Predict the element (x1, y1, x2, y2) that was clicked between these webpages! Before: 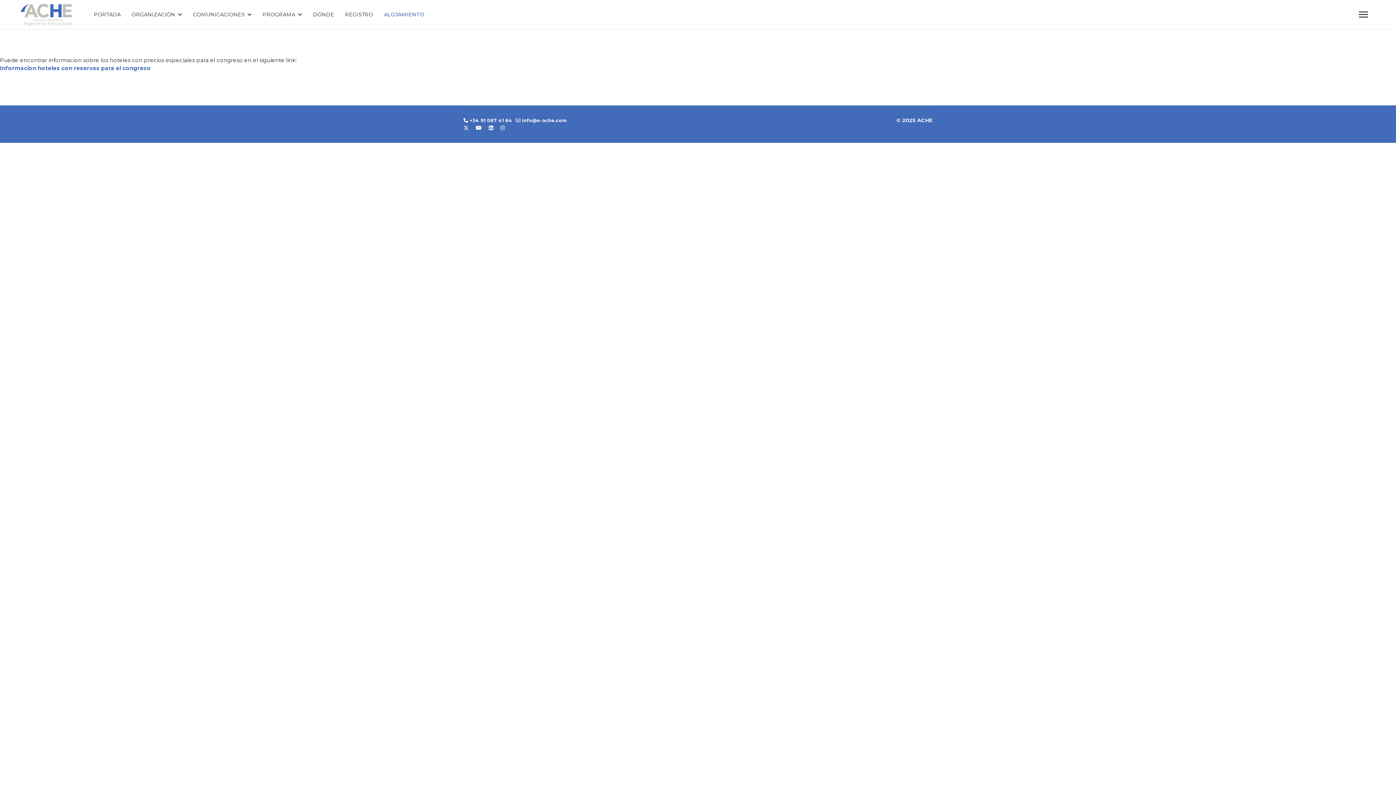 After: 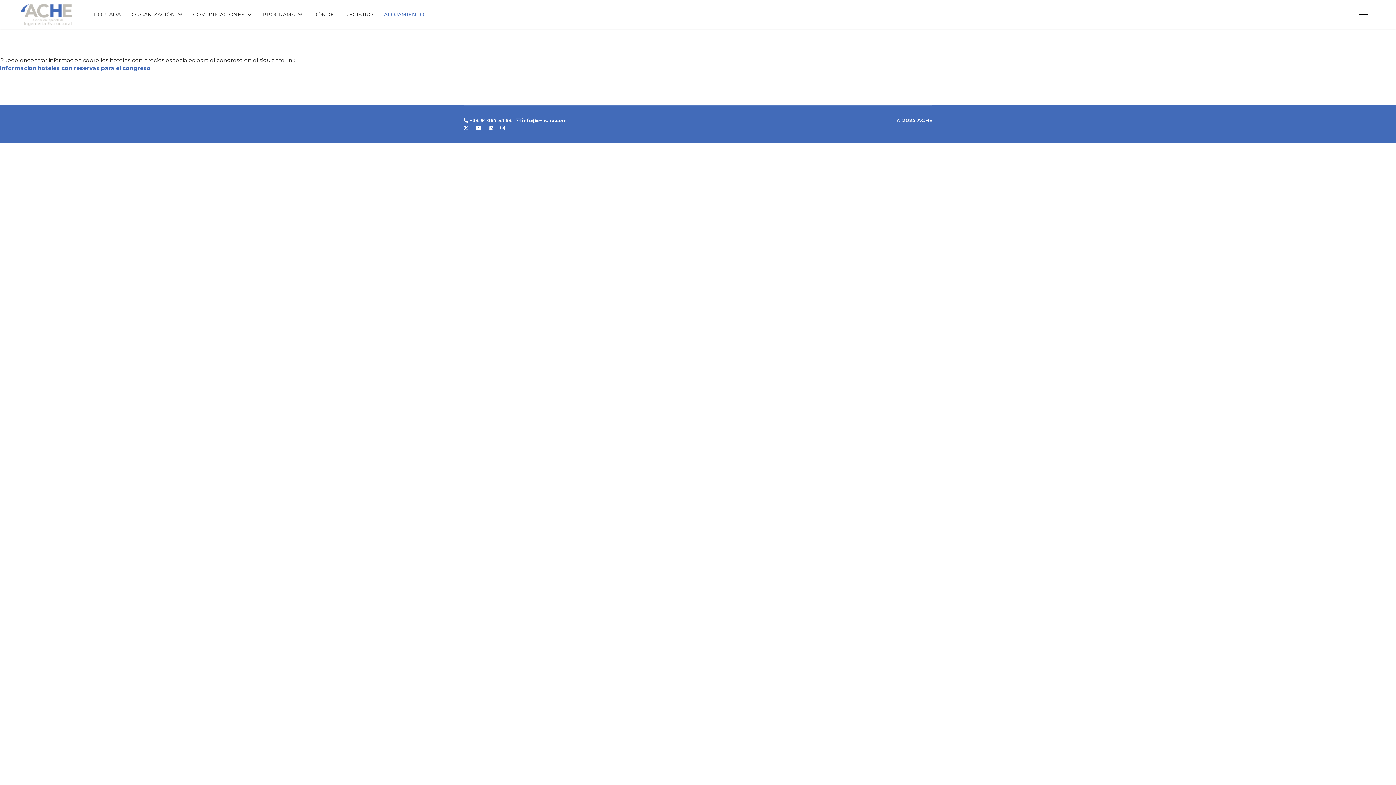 Action: bbox: (522, 117, 567, 123) label: info@e-ache.com